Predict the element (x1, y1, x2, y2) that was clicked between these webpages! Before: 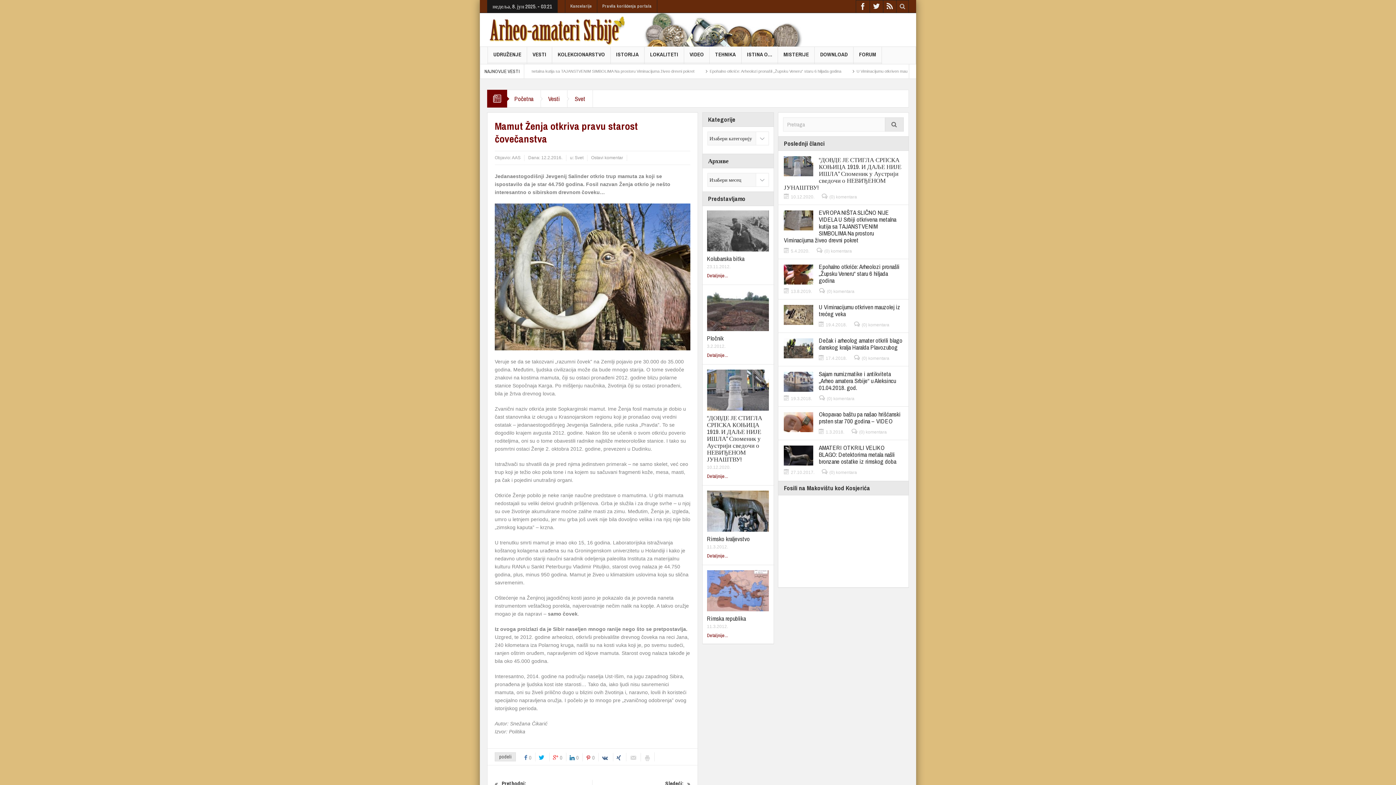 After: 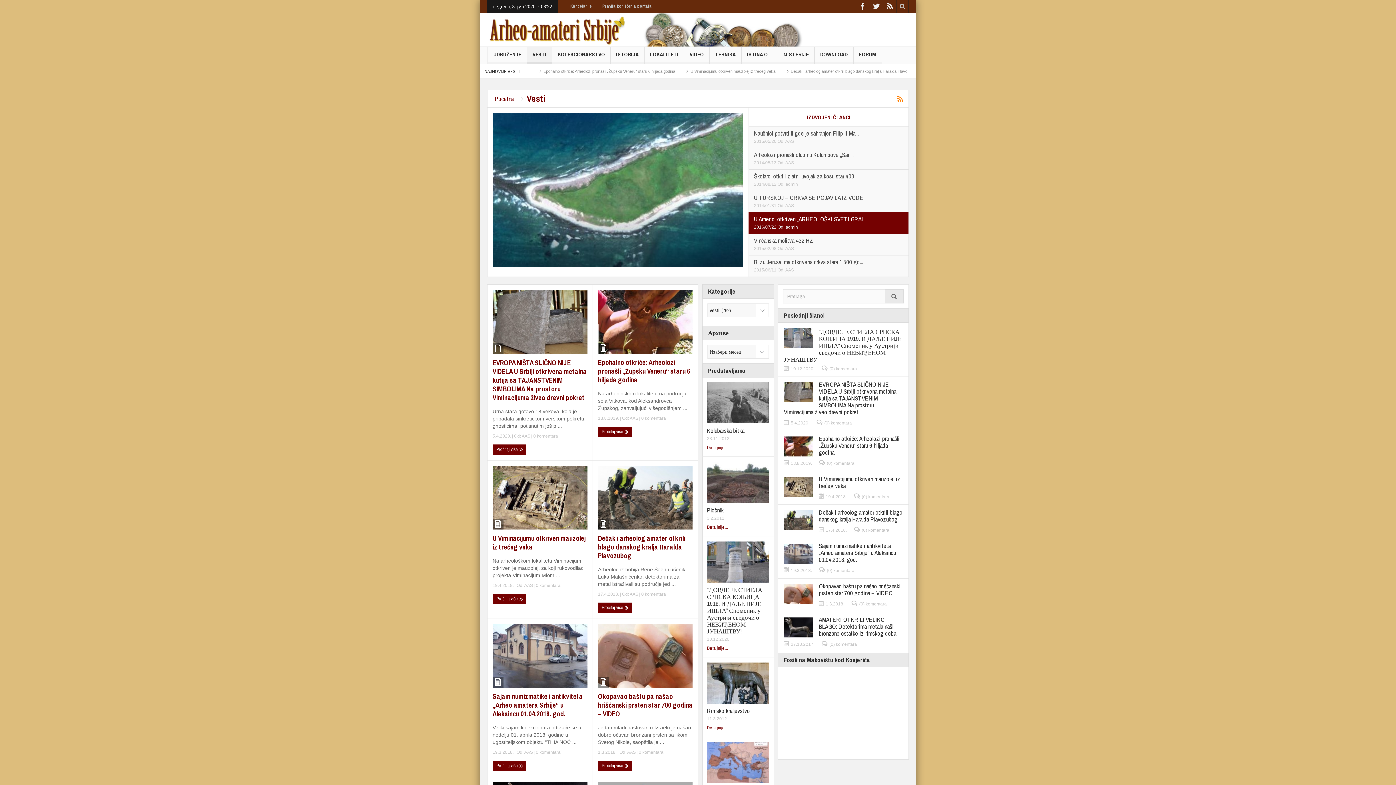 Action: bbox: (541, 90, 567, 107) label: Vesti